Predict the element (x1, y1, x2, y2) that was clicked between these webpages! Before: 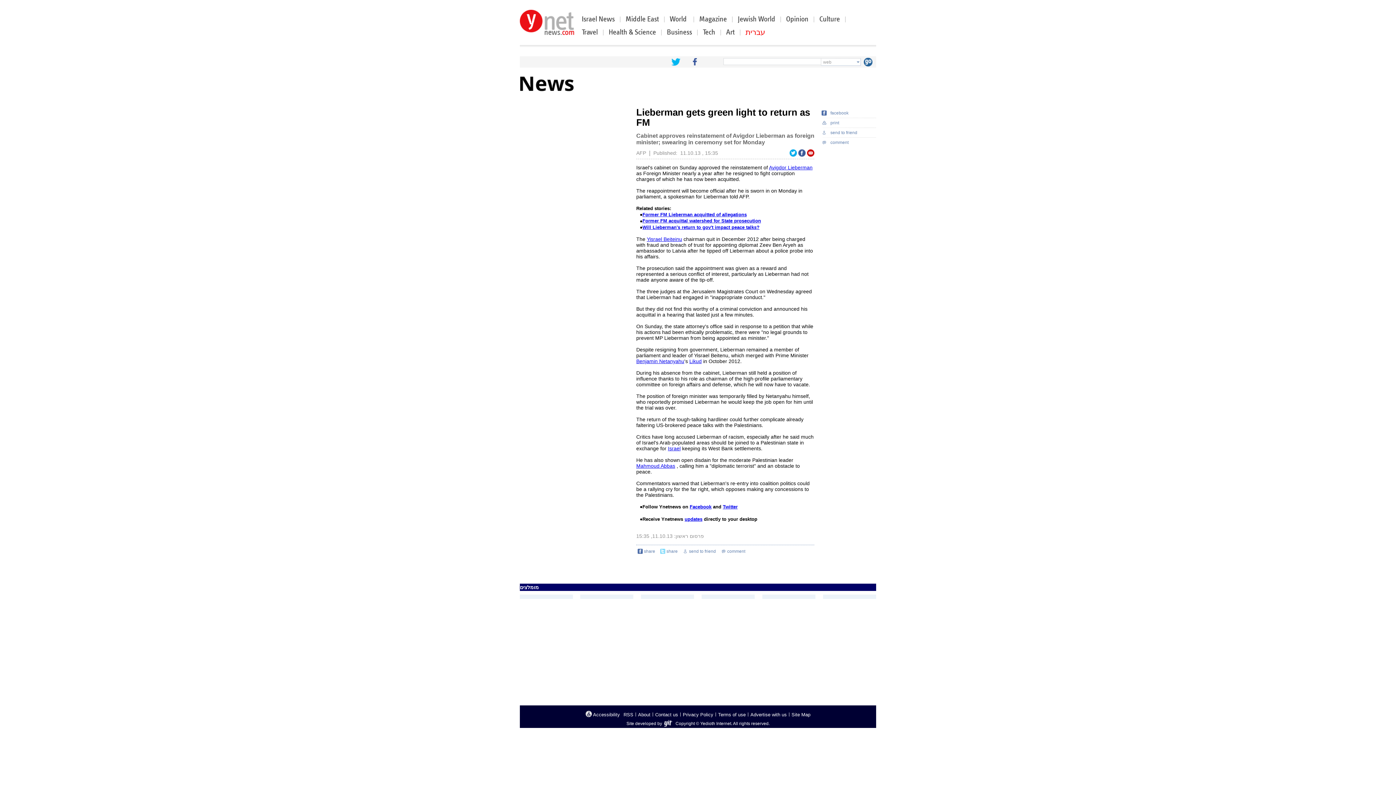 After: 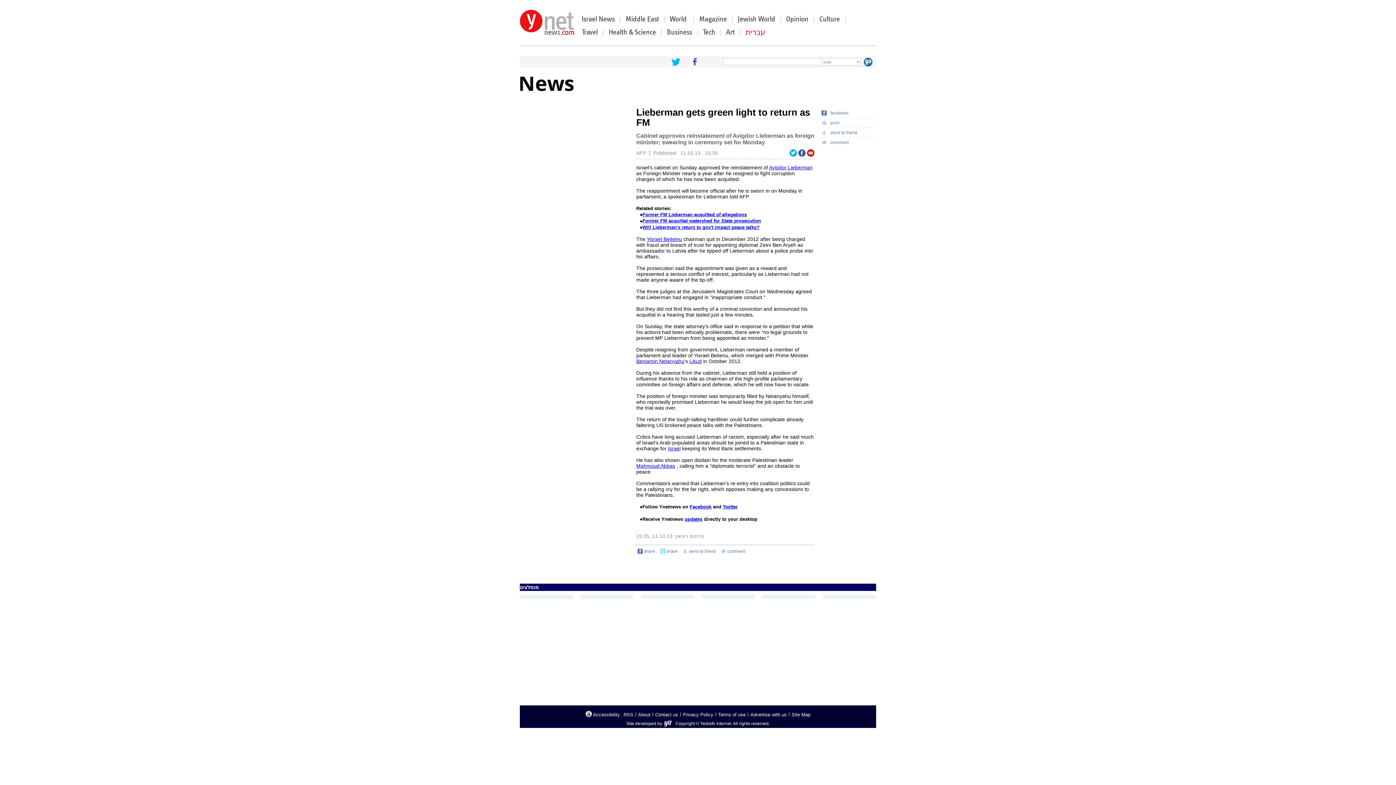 Action: label: Facebook bbox: (689, 504, 711, 509)